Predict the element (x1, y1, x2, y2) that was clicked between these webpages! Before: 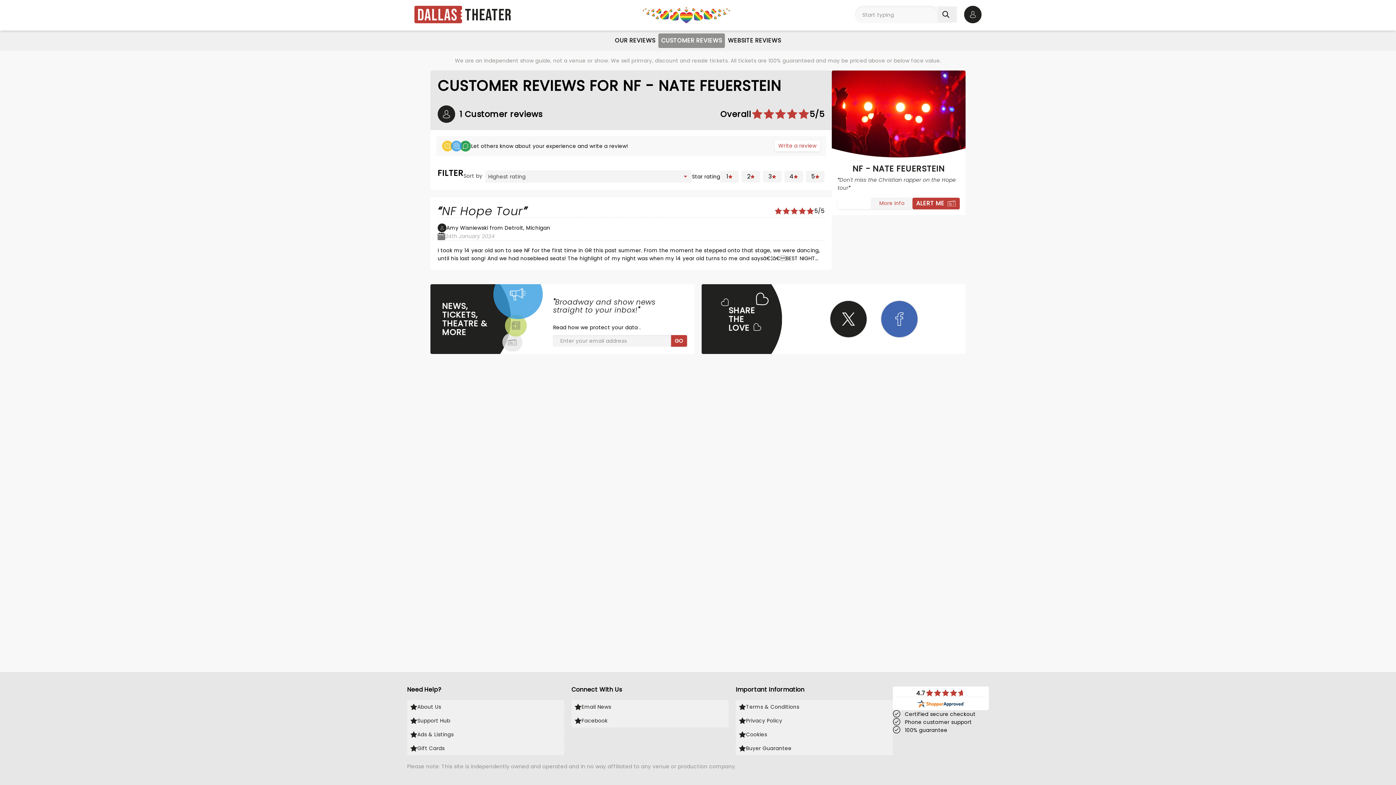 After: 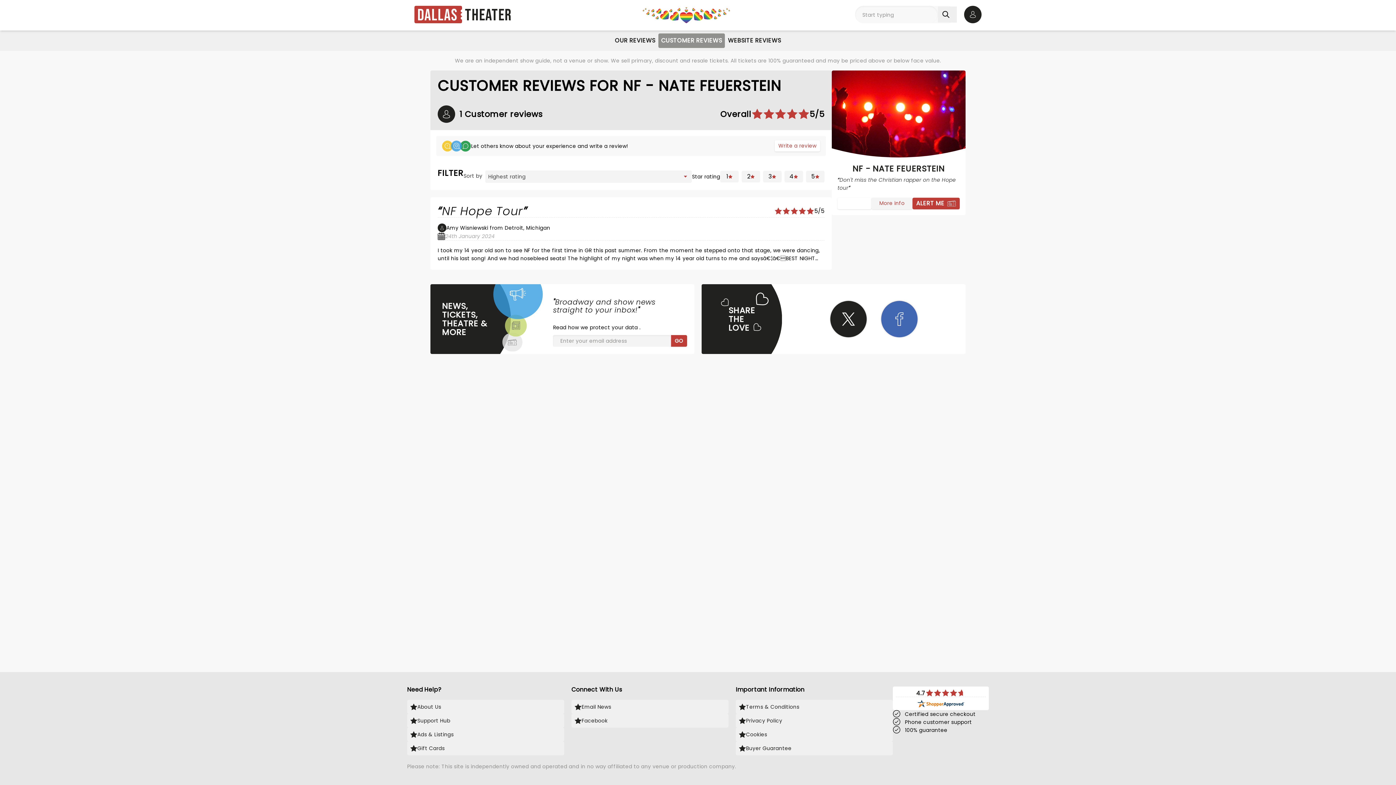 Action: label: 4 bbox: (784, 170, 803, 182)